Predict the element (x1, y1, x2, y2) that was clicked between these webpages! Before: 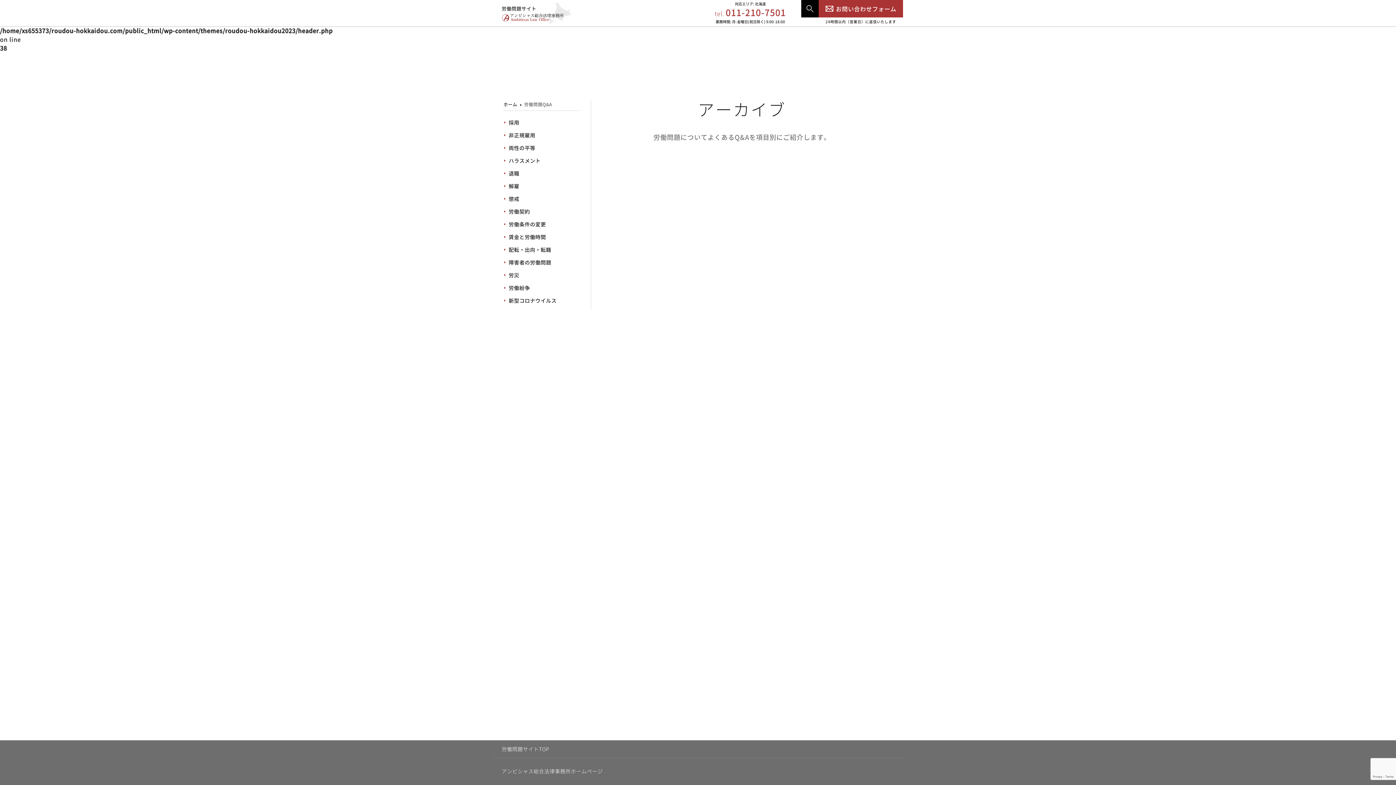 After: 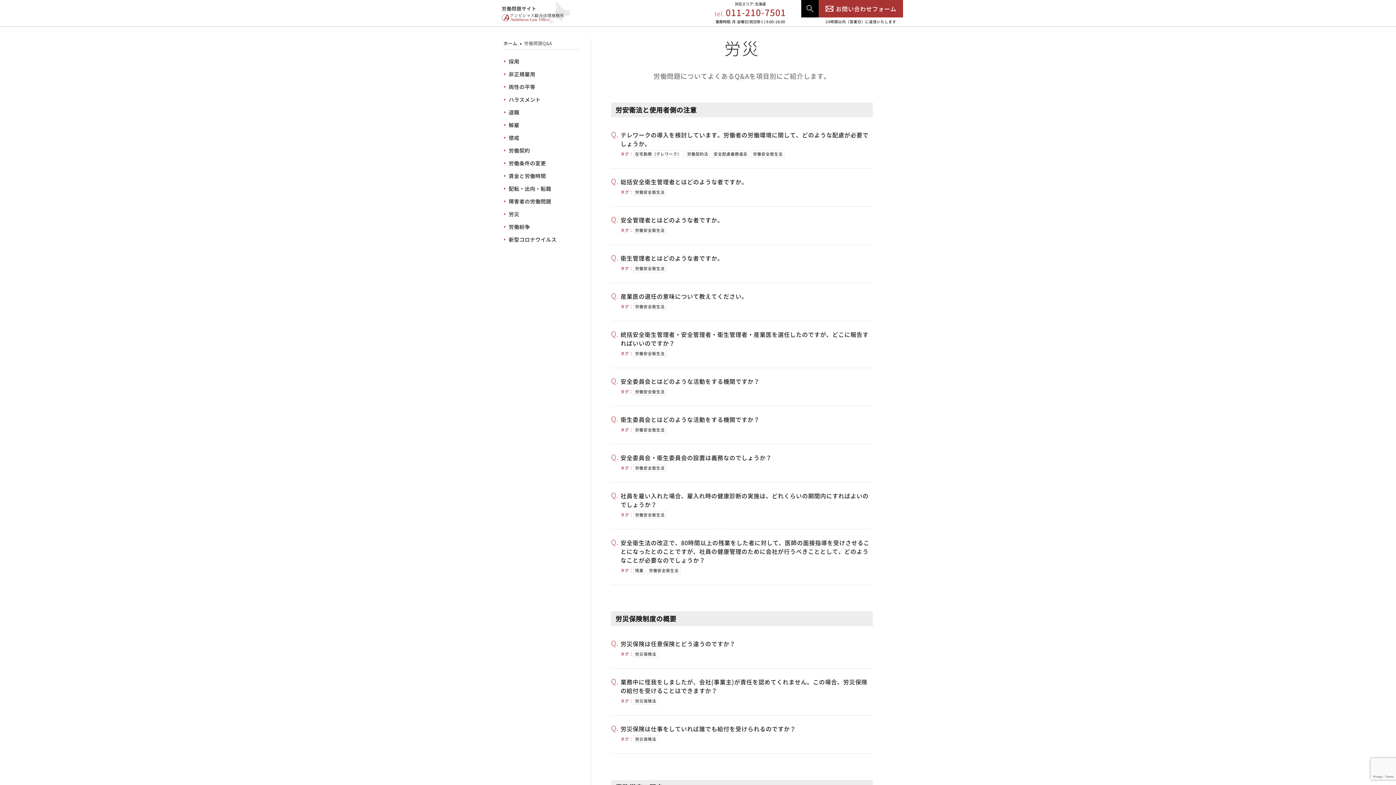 Action: label: 労災 bbox: (503, 271, 519, 279)